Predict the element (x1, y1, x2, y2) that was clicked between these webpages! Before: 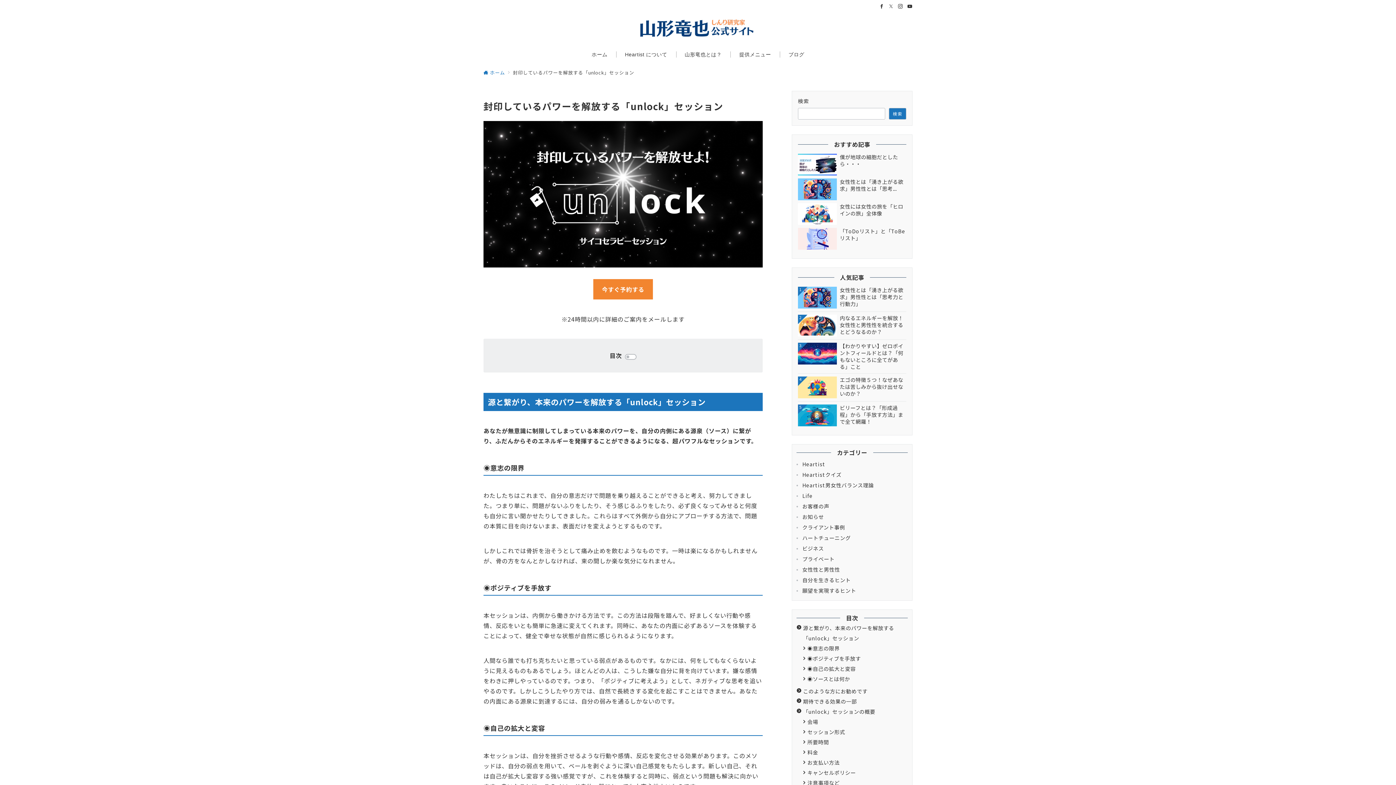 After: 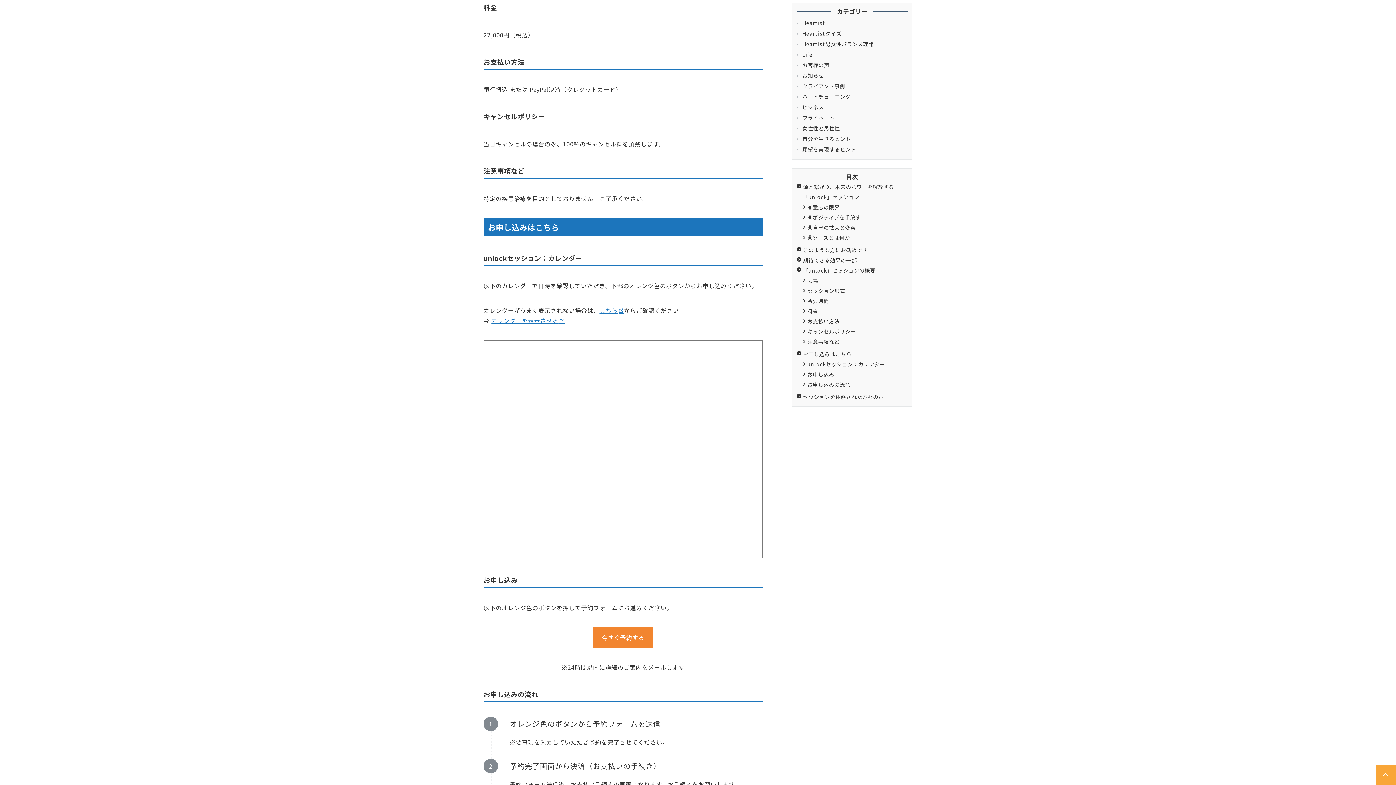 Action: label: 料金 bbox: (807, 747, 908, 757)